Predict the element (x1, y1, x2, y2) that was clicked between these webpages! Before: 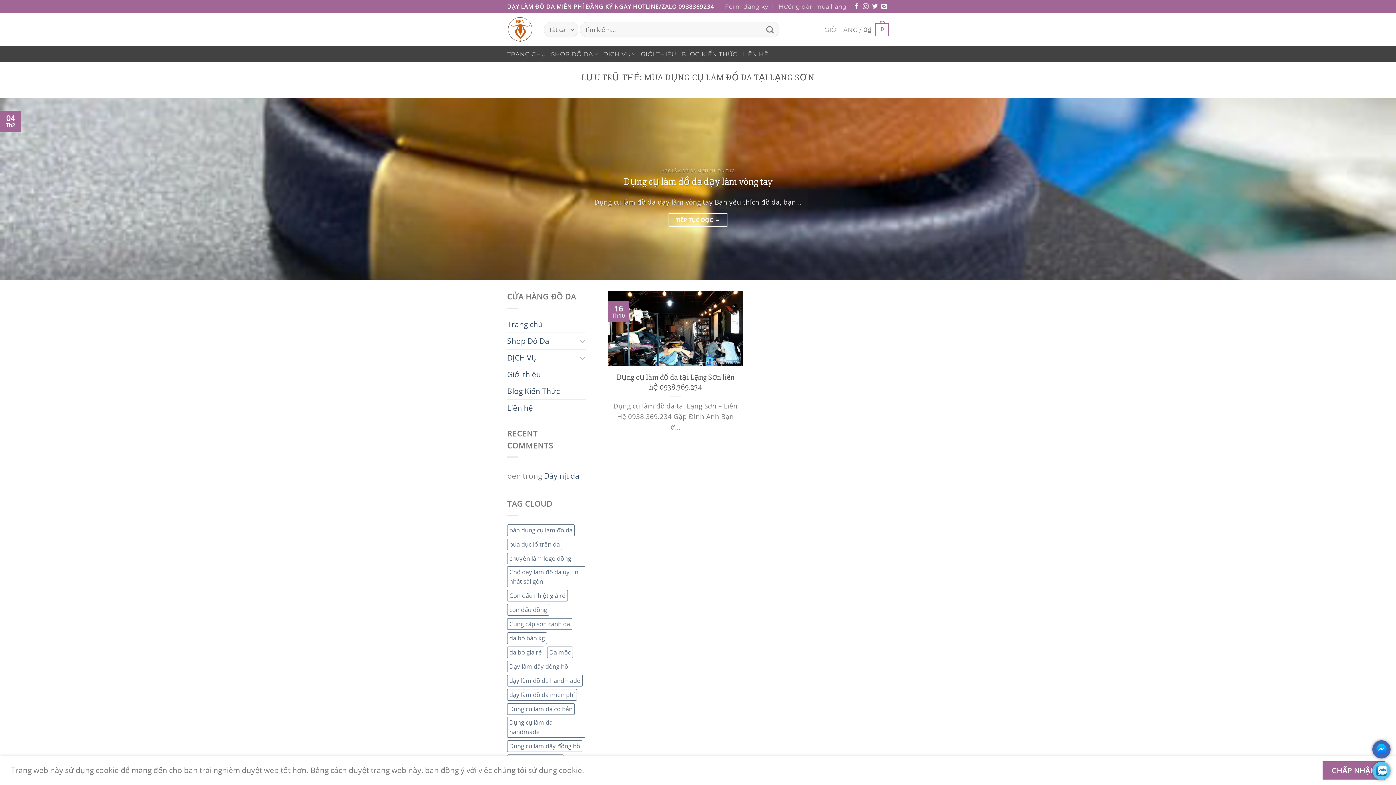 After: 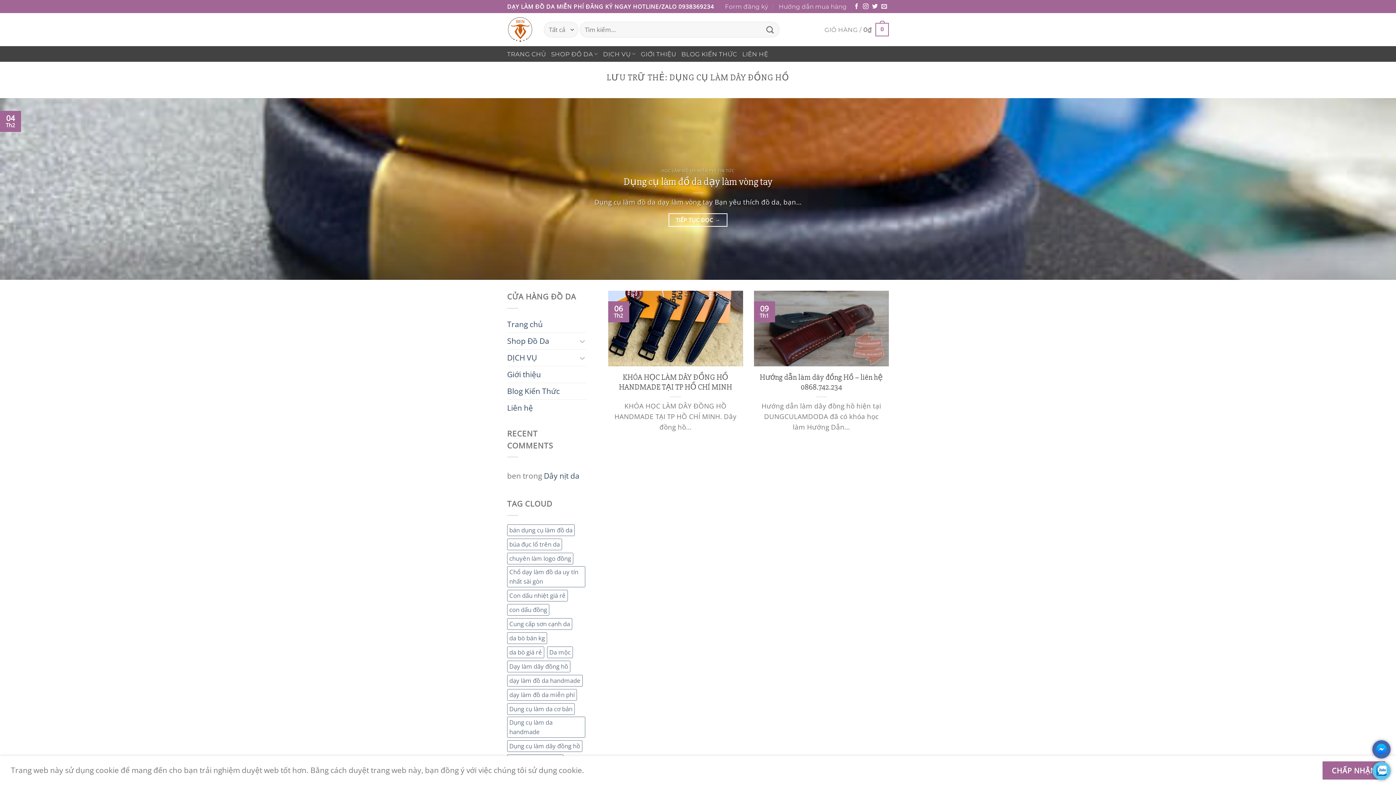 Action: bbox: (507, 740, 582, 752) label: Dụng cụ làm dây đồng hồ (2 mục)